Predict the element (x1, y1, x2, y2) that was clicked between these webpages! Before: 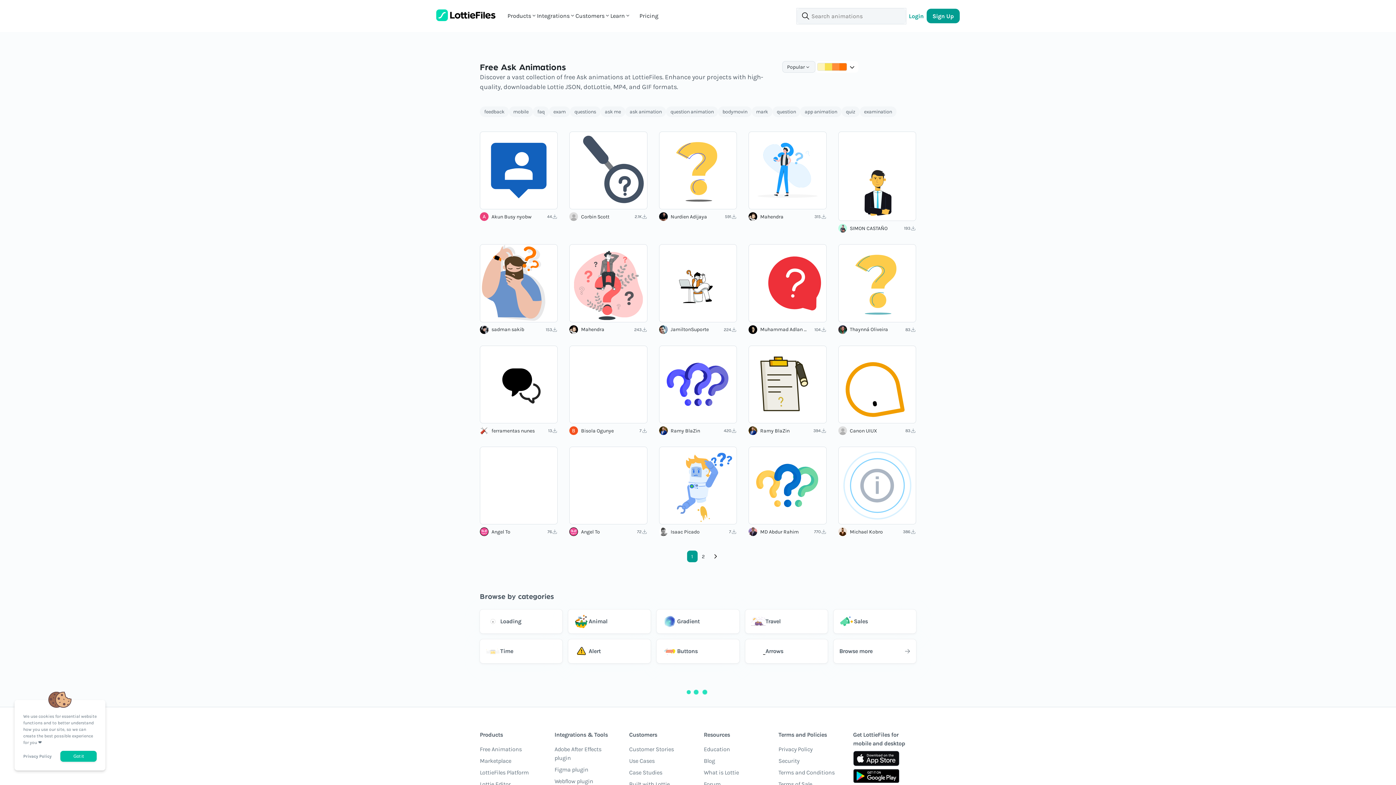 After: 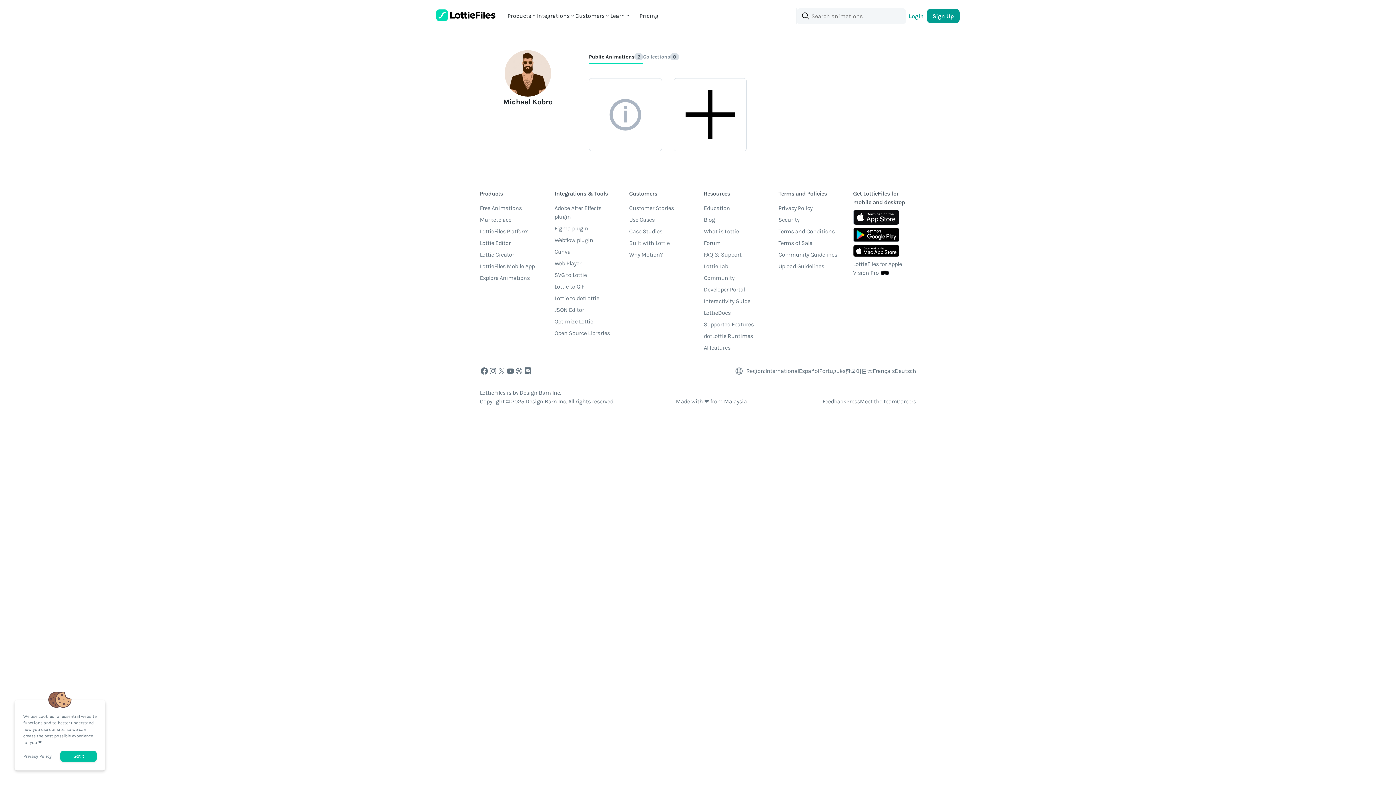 Action: bbox: (838, 527, 847, 536)